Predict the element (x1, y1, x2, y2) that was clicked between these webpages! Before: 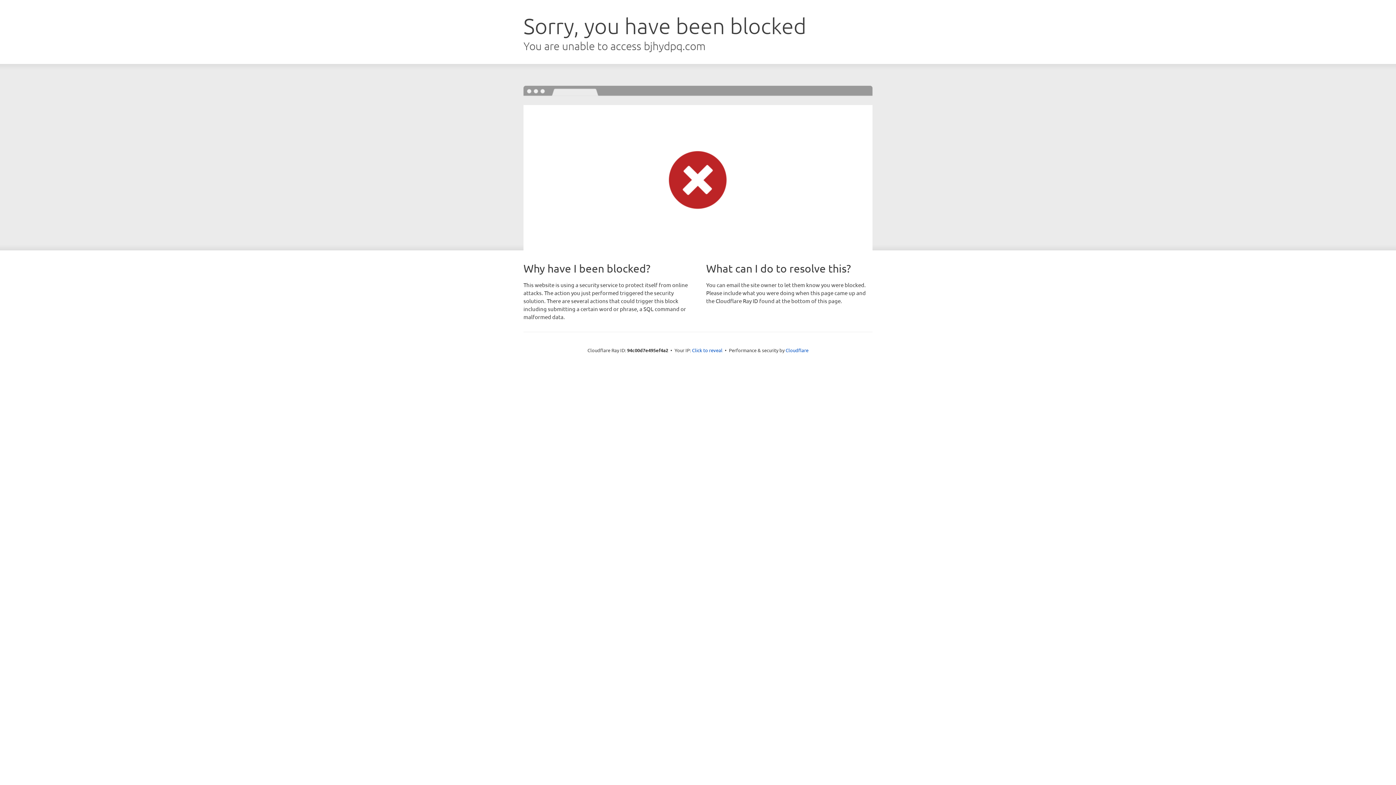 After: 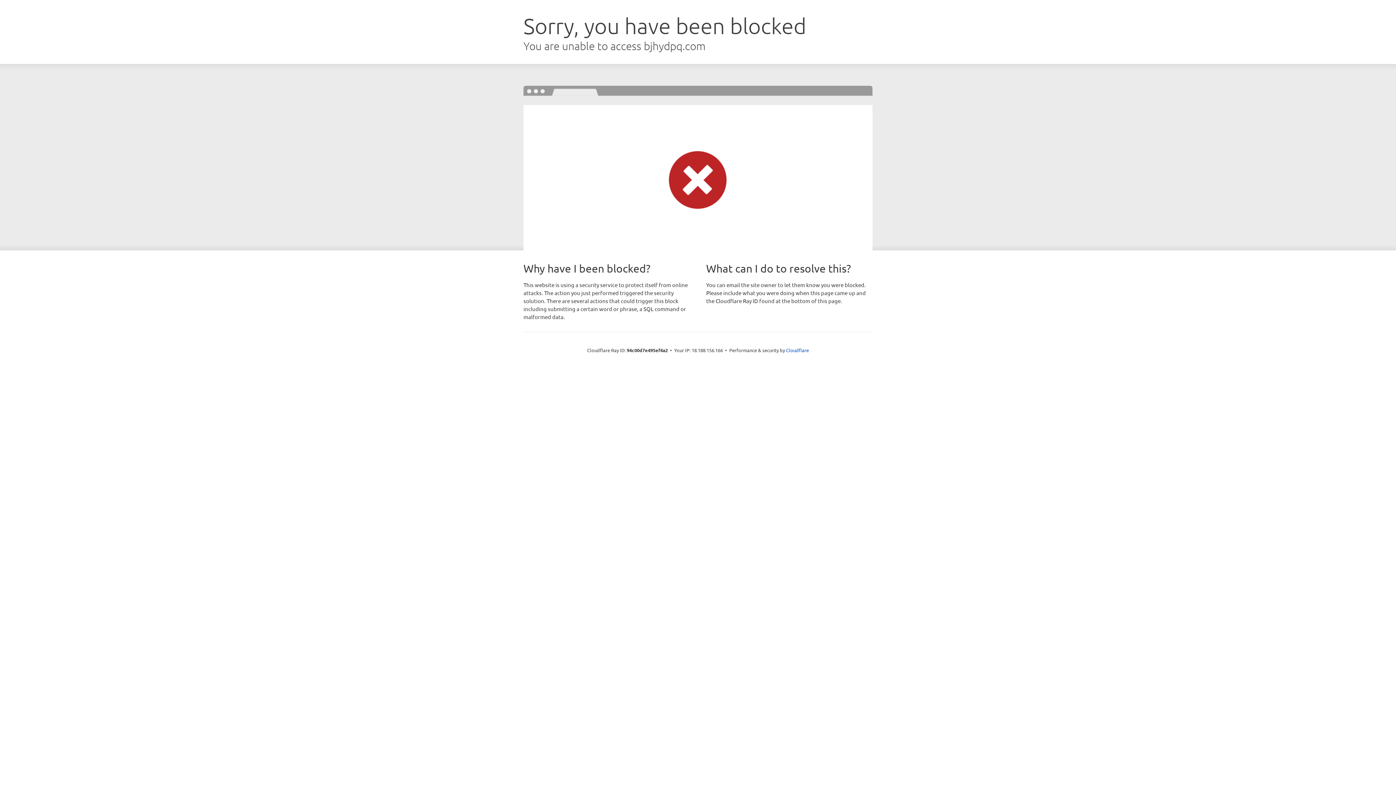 Action: label: Click to reveal bbox: (692, 346, 722, 353)